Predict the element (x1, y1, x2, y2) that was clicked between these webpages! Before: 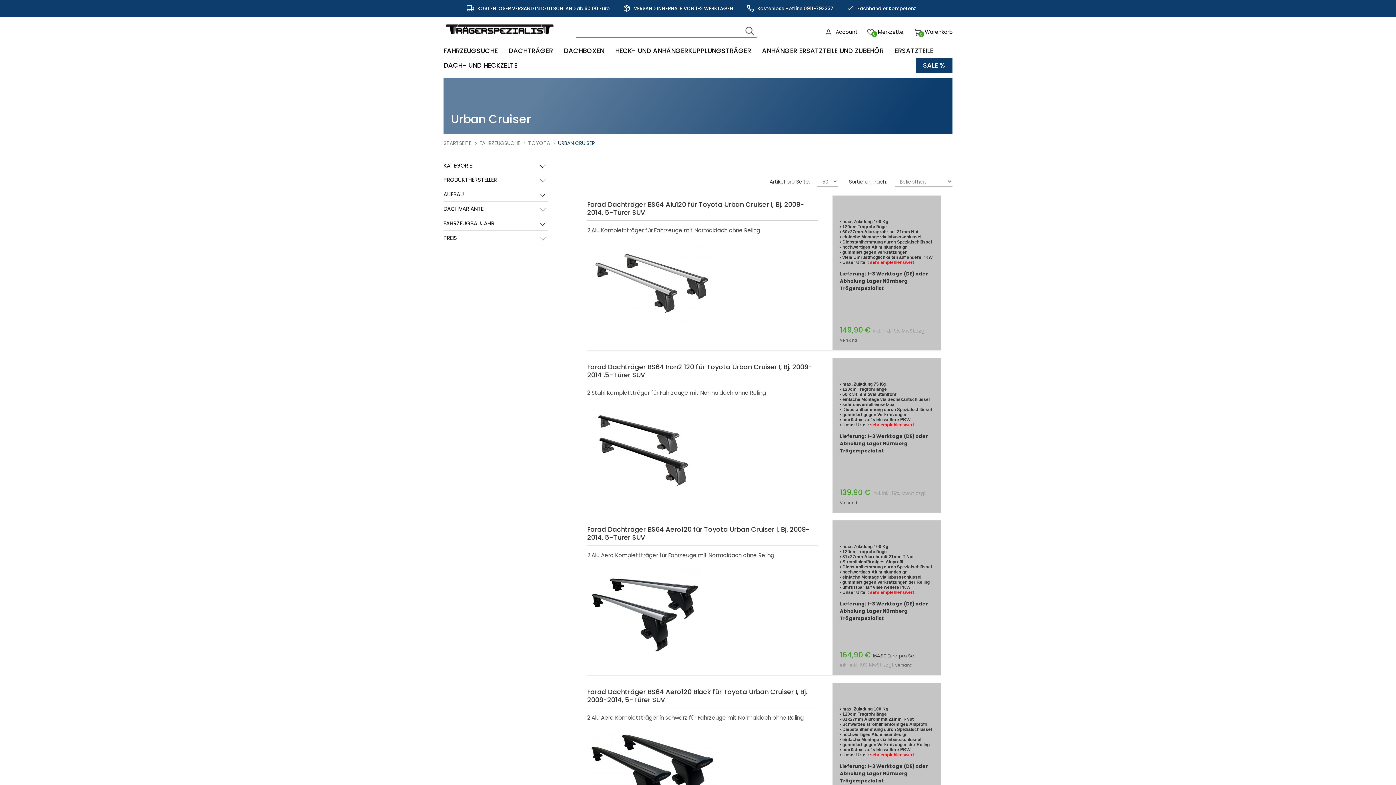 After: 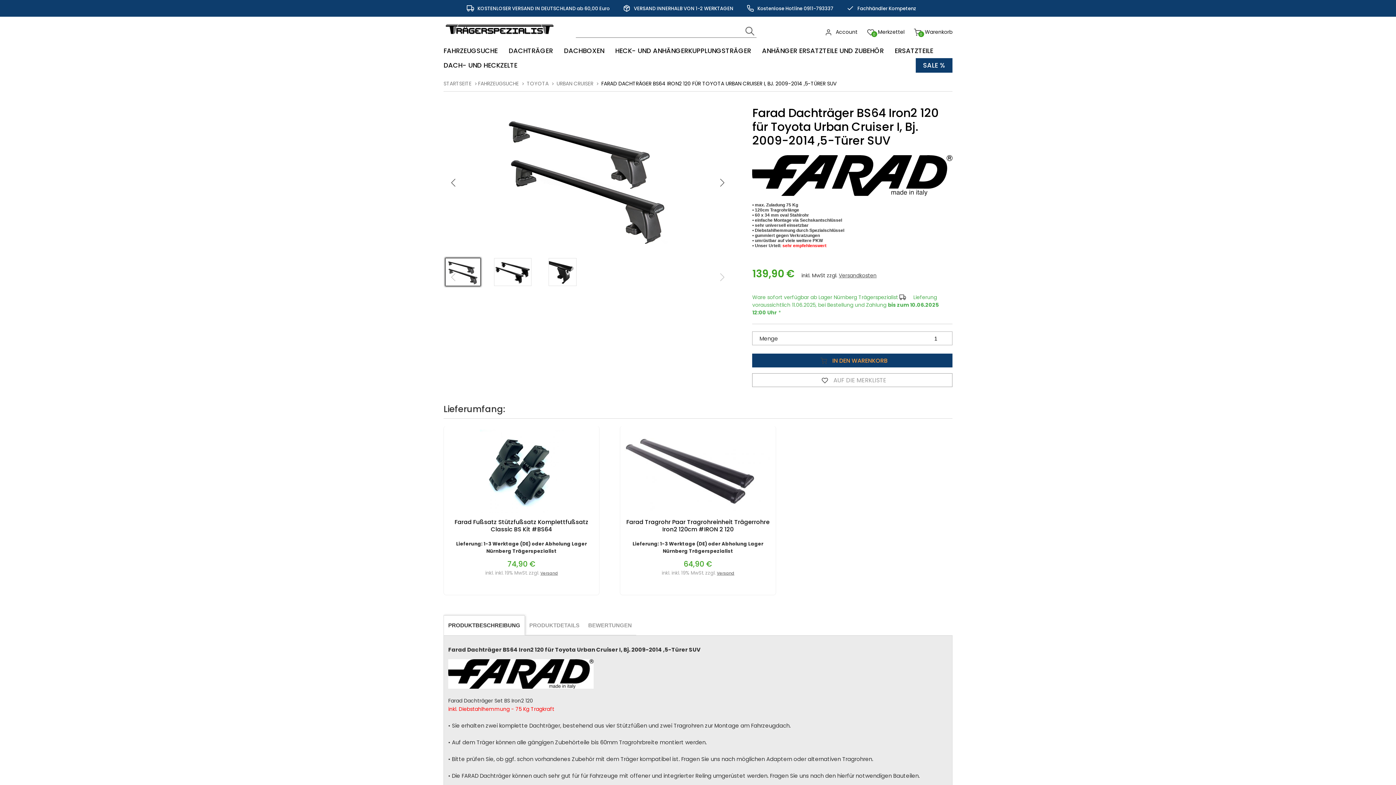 Action: bbox: (587, 363, 818, 397) label: Farad Dachträger BS64 Iron2 120 für Toyota Urban Cruiser I, Bj. 2009-2014 ,5-Türer SUV

2 Stahl Komplettträger für Fahrzeuge mit Normaldach ohne Reling